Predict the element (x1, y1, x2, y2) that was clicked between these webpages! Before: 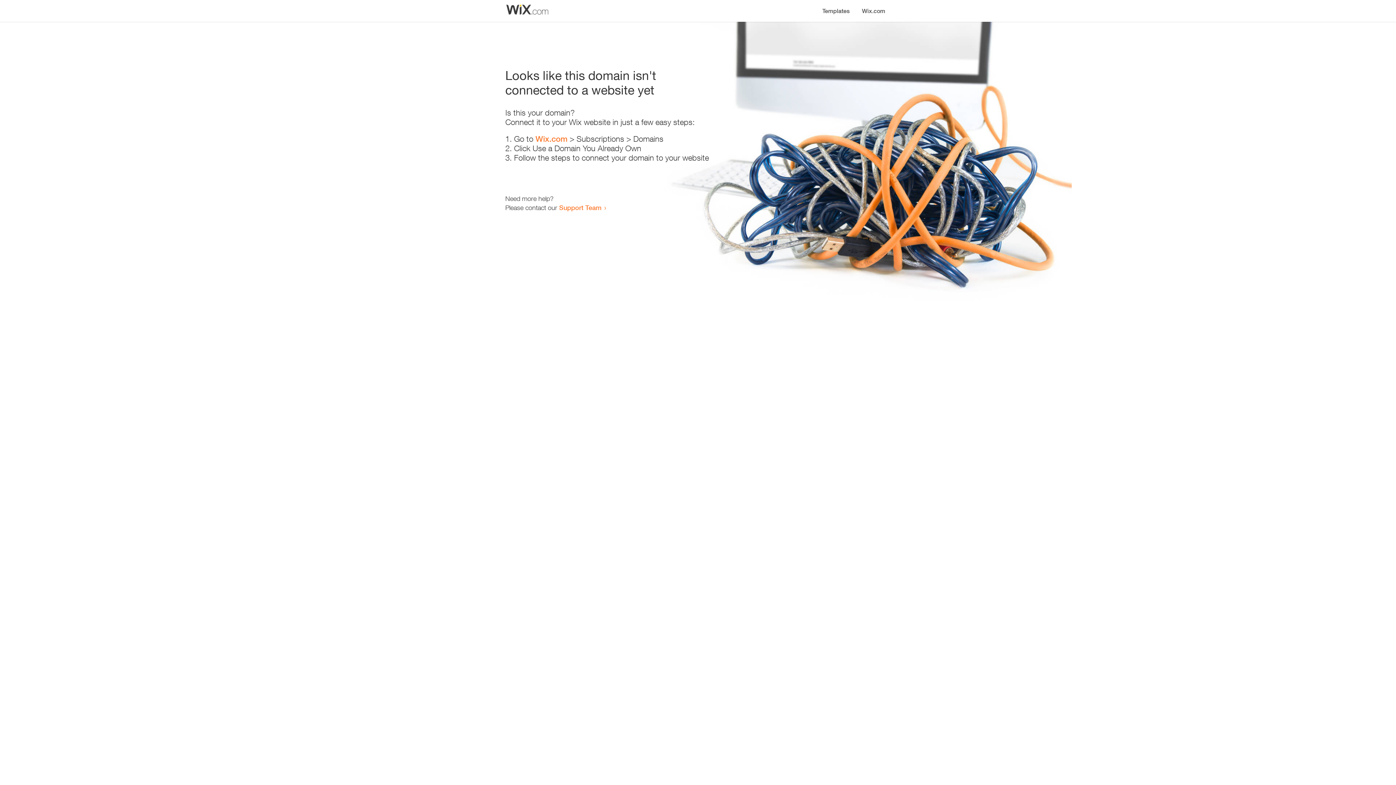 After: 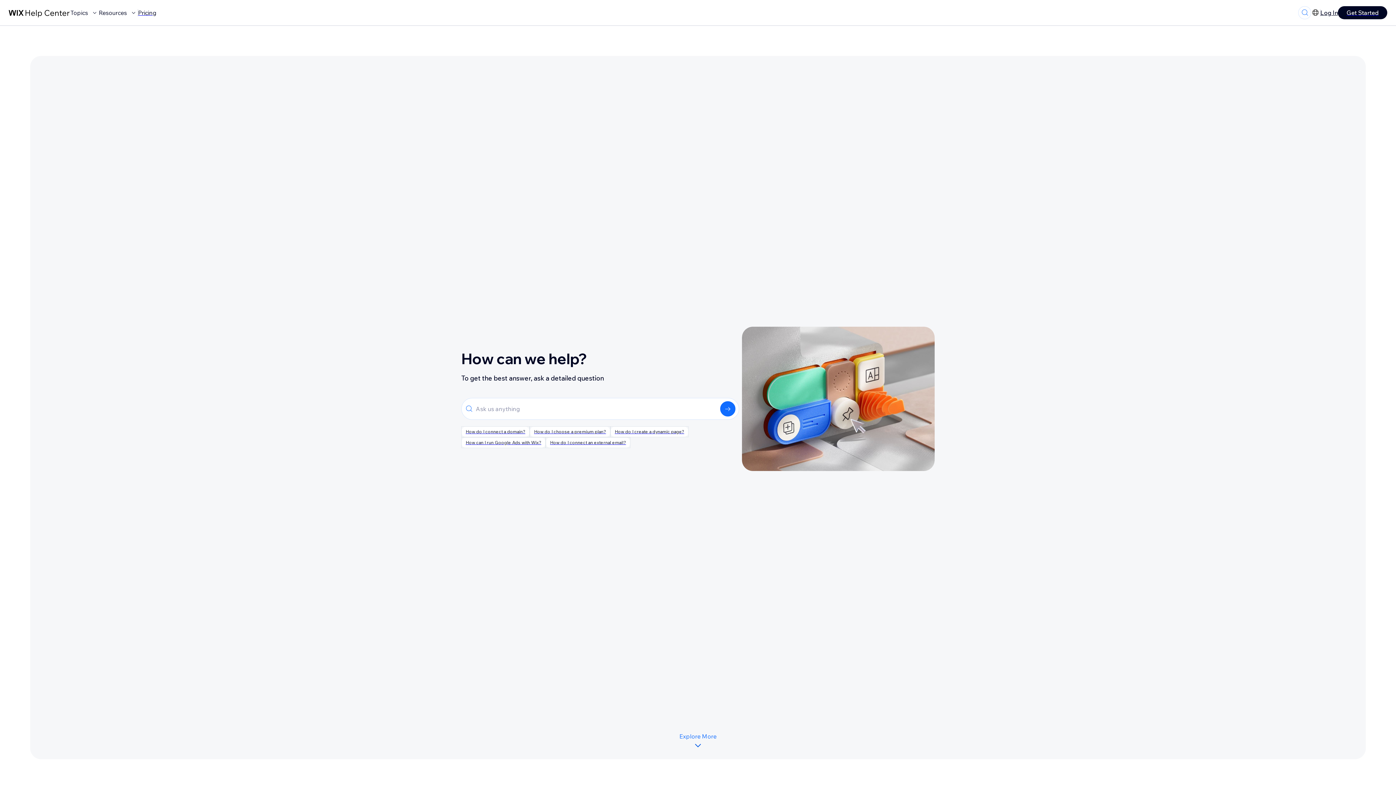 Action: bbox: (559, 203, 601, 211) label: Support Team